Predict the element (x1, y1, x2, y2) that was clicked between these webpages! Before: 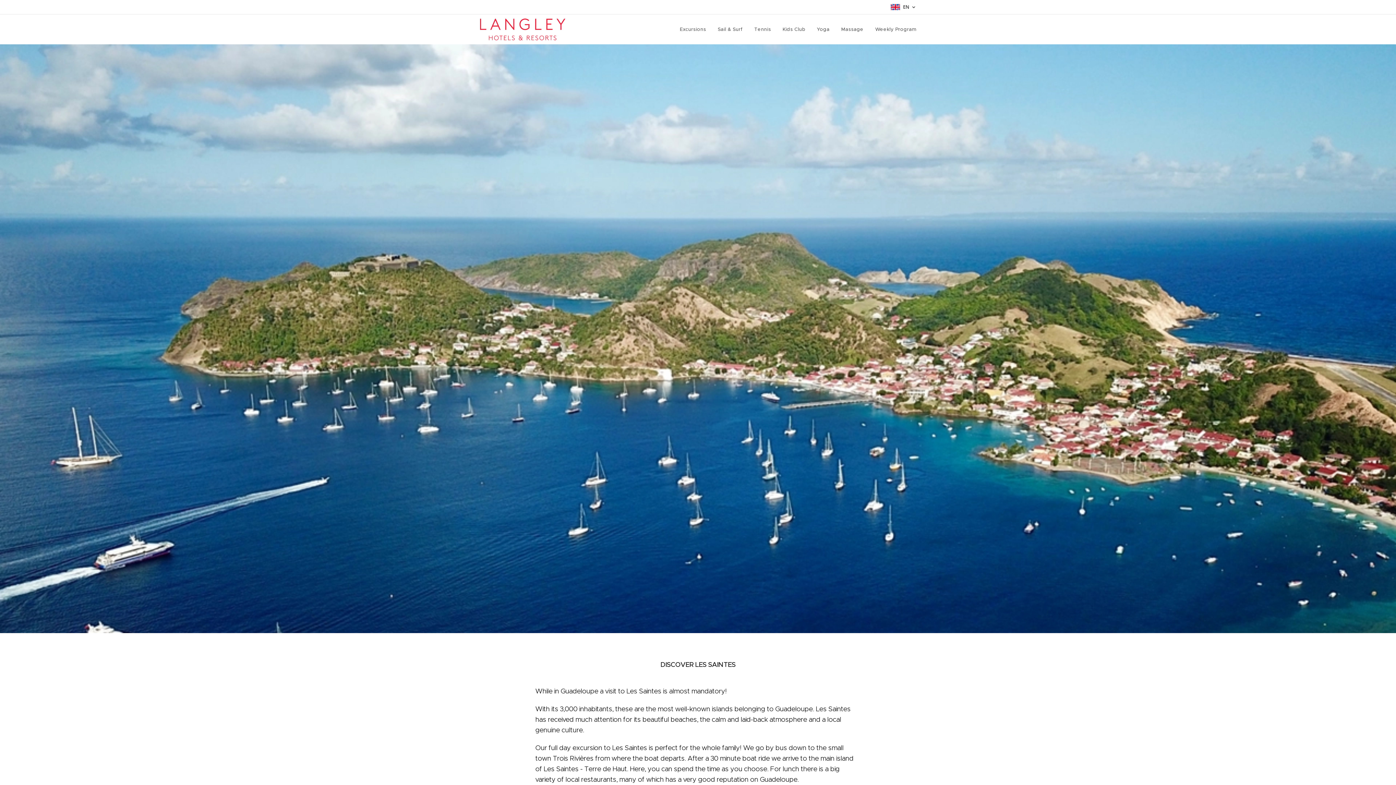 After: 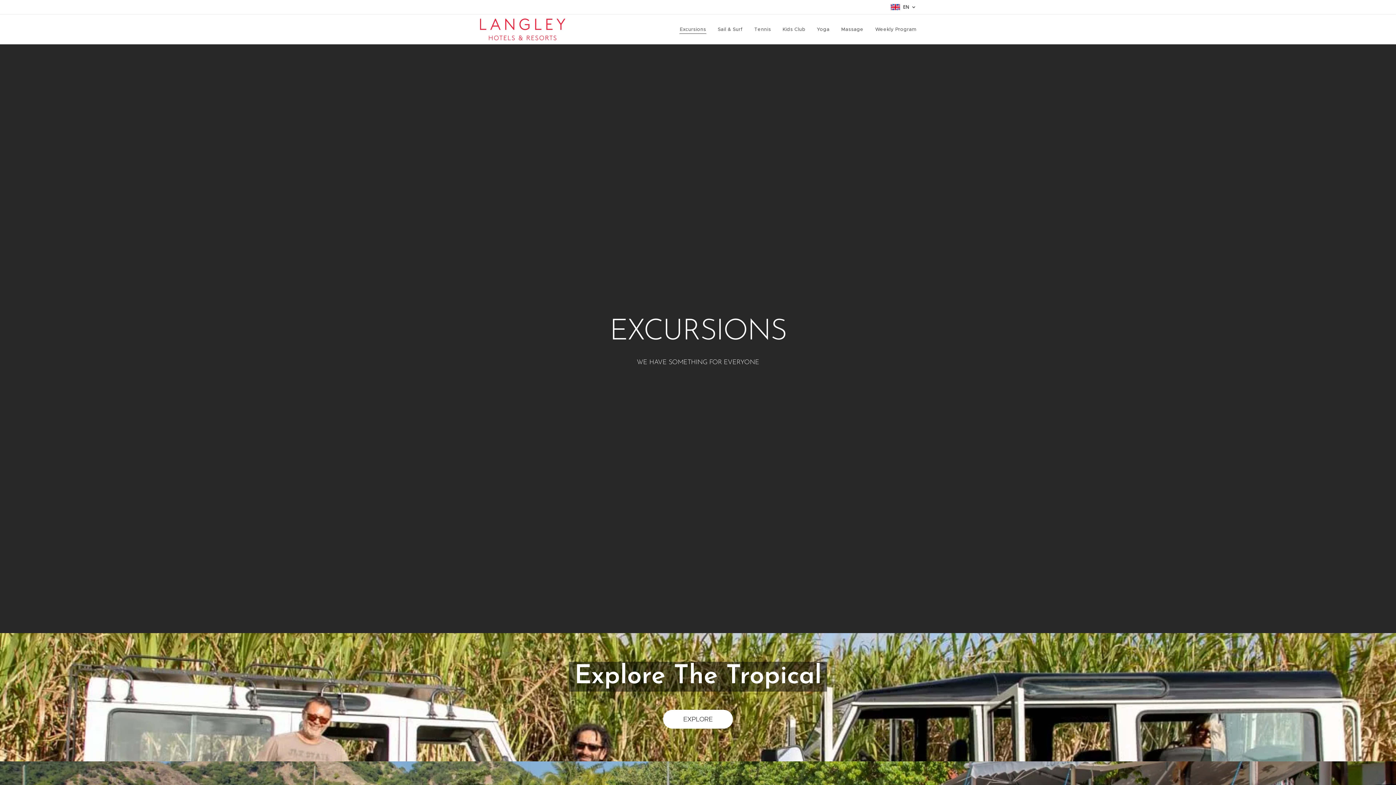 Action: label: Excursions bbox: (678, 20, 712, 38)